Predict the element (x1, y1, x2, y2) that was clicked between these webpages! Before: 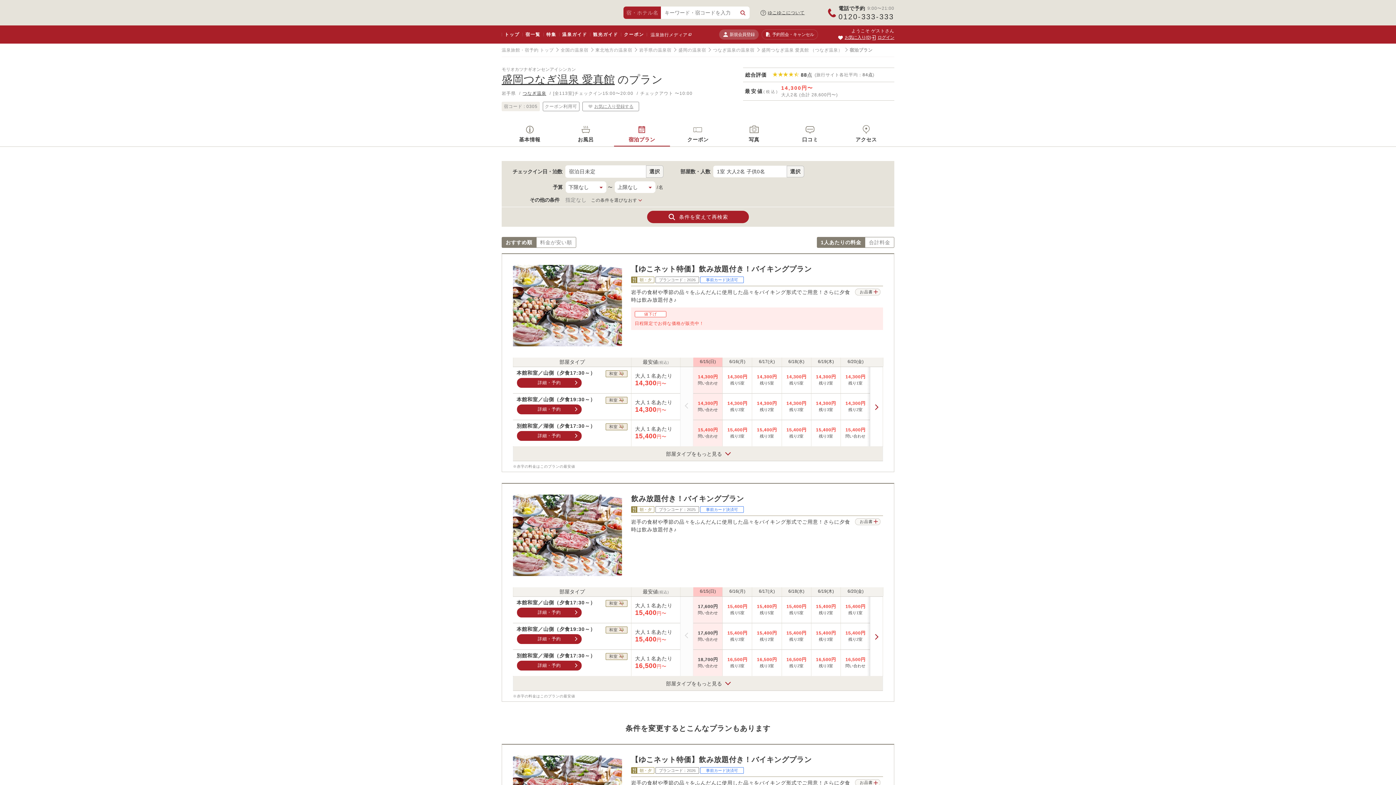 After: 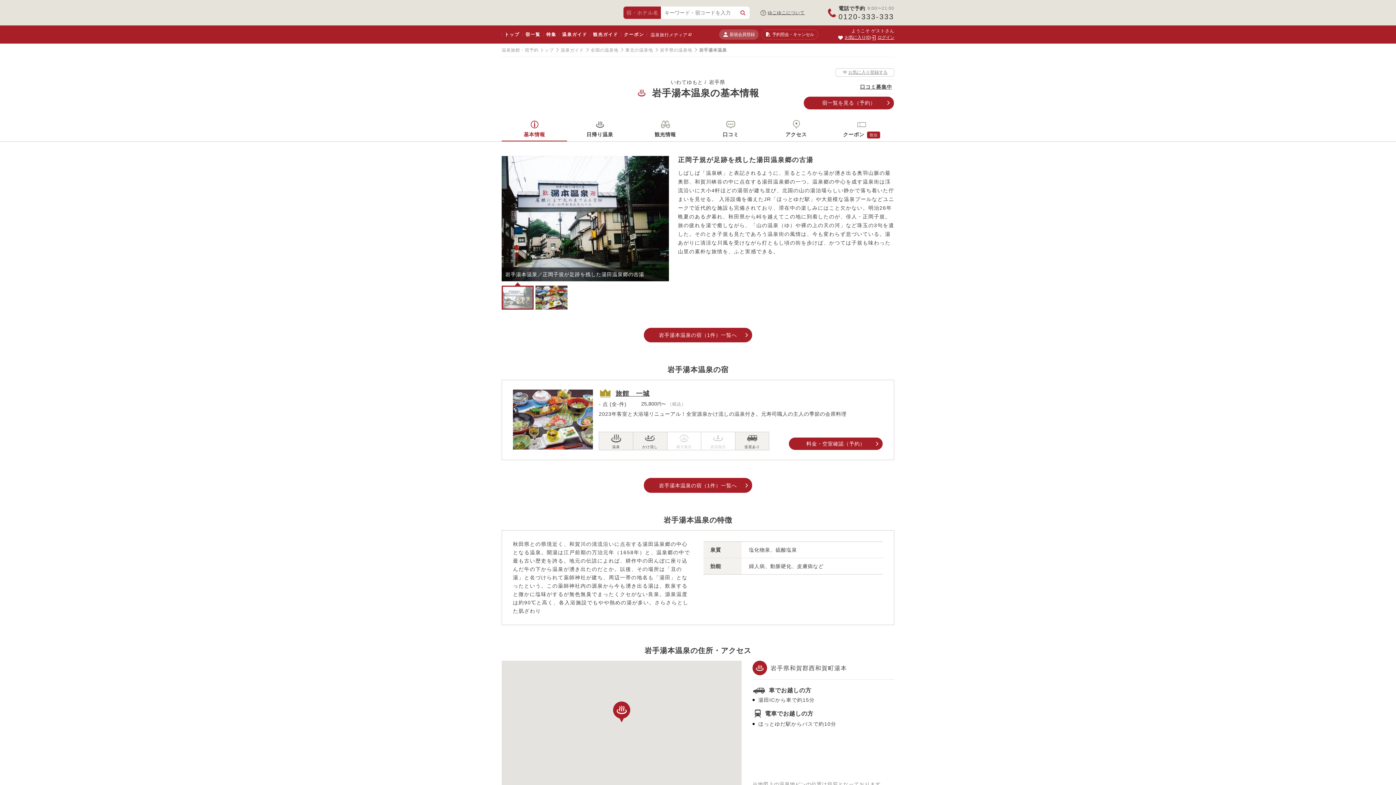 Action: bbox: (618, 709, 650, 715) label: 岩手湯本温泉